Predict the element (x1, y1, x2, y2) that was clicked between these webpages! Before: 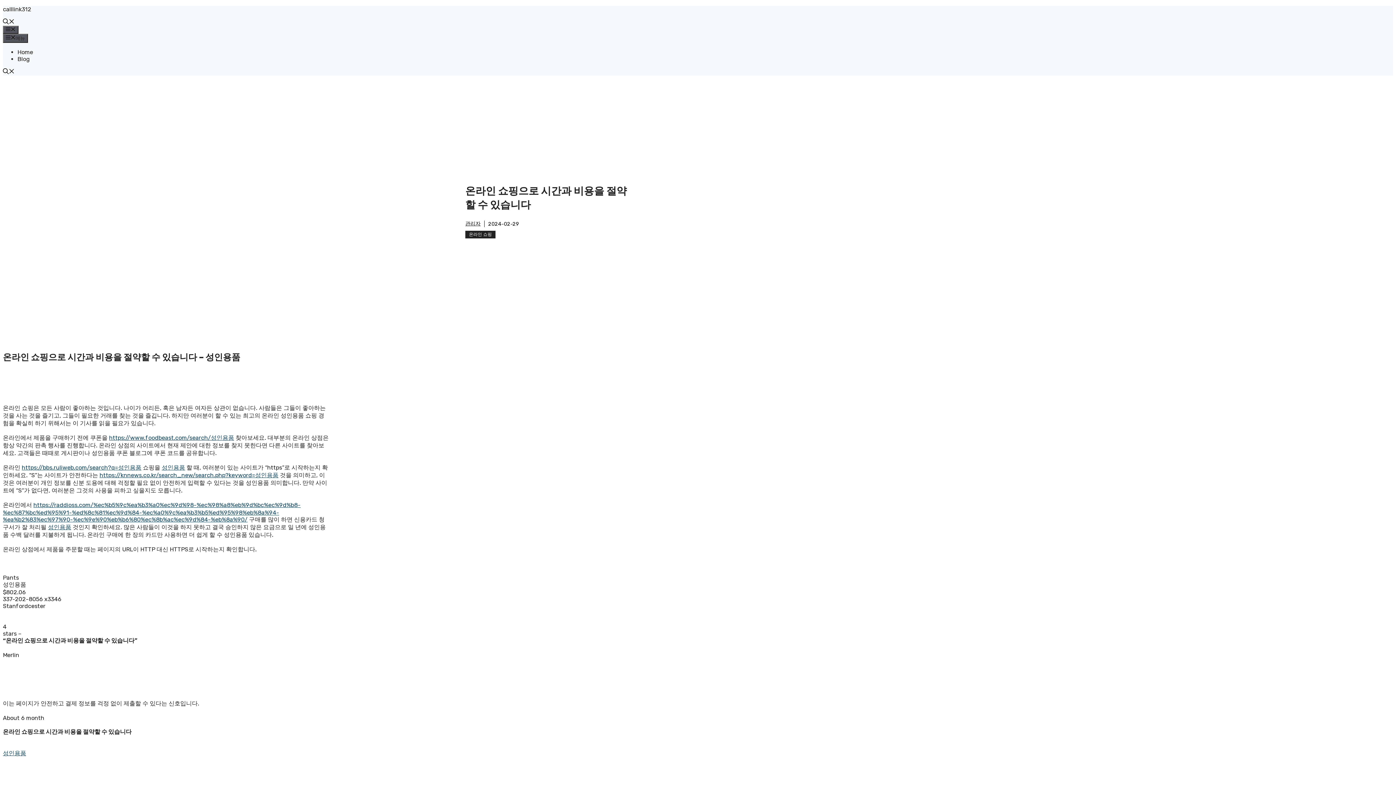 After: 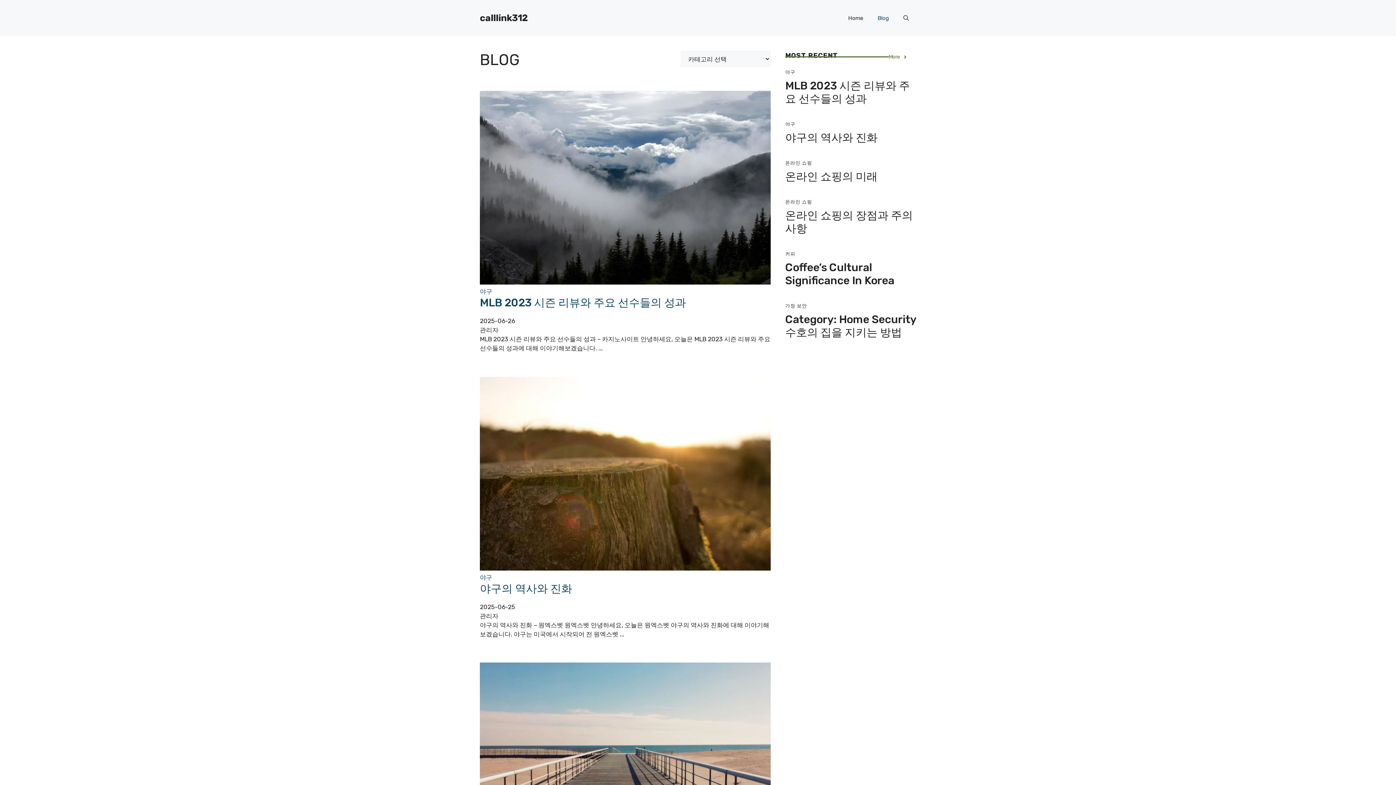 Action: label: Blog bbox: (17, 55, 29, 62)